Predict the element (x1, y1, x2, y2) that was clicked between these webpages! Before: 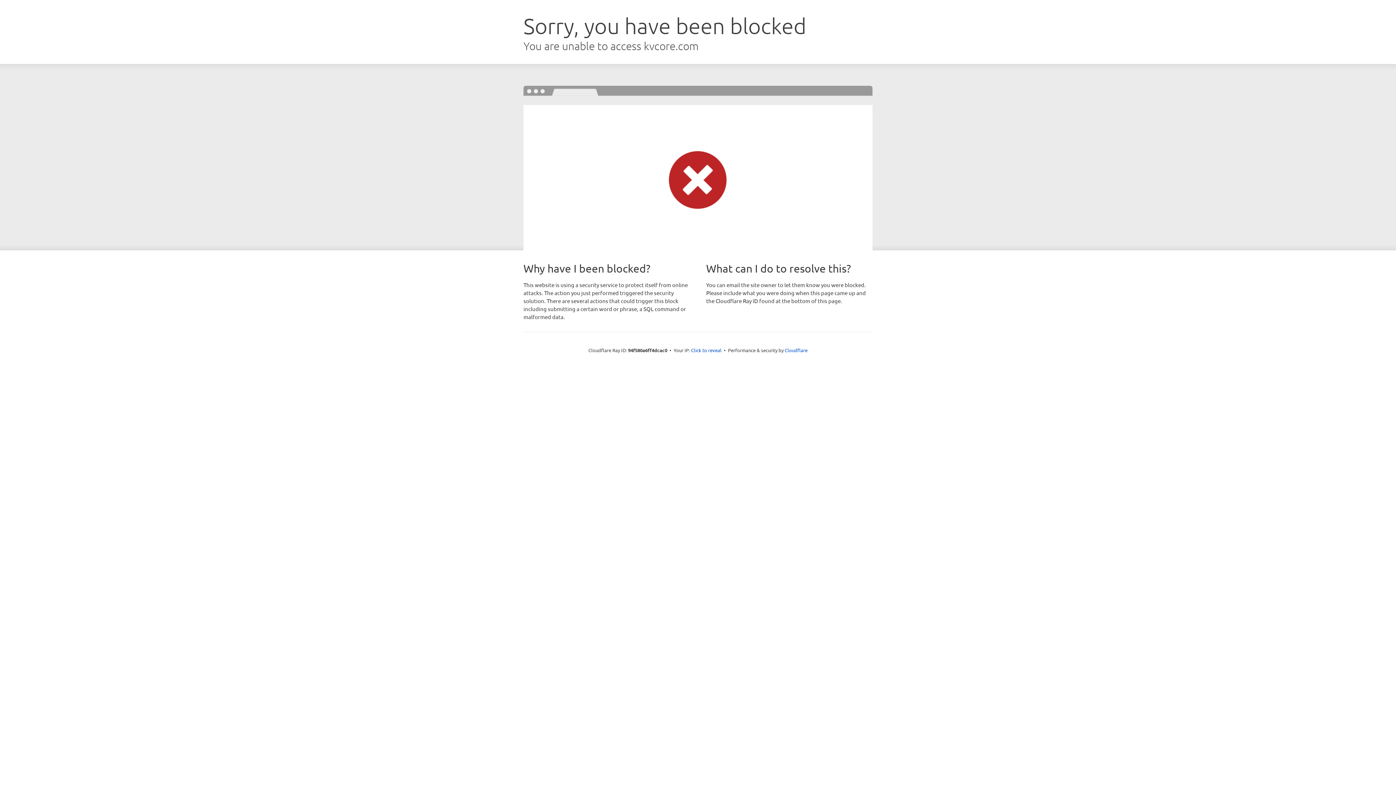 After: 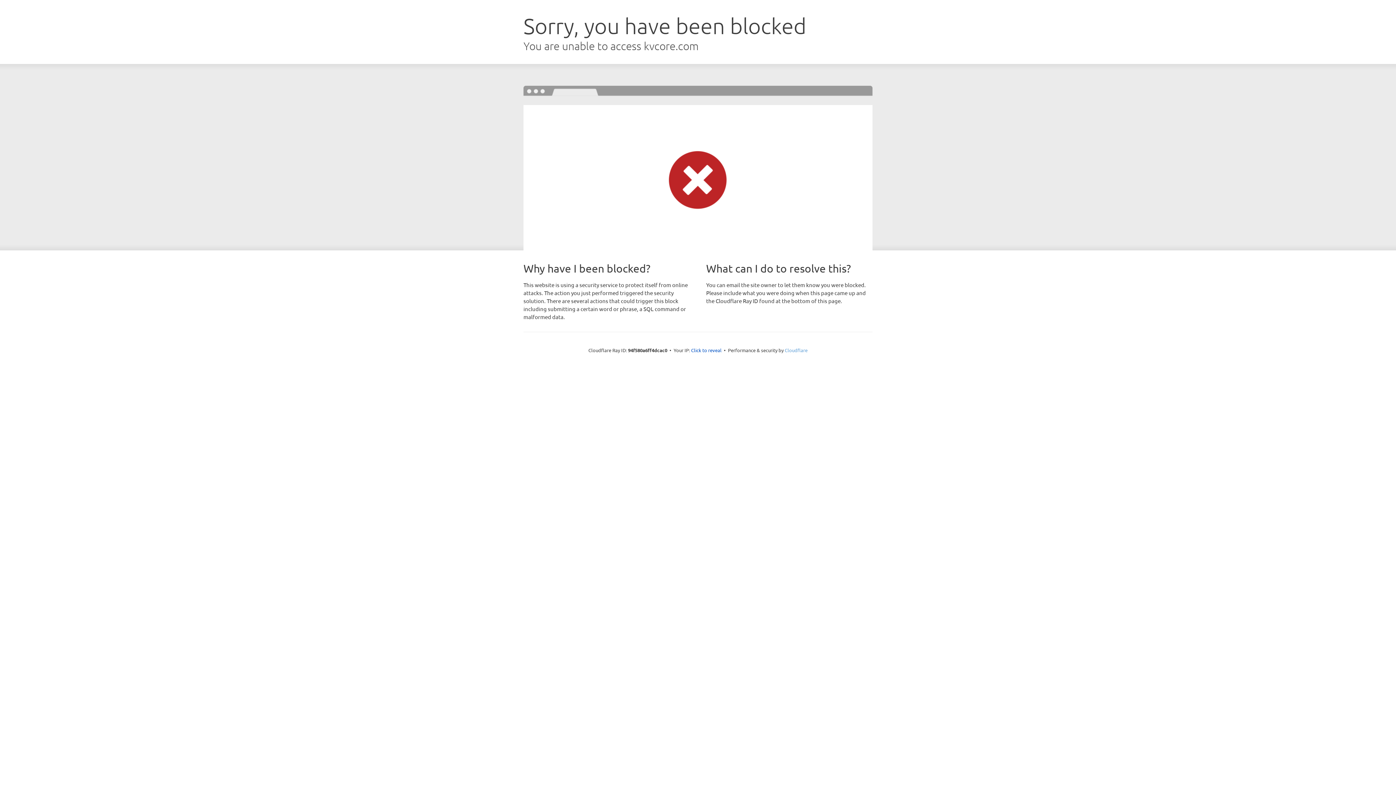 Action: bbox: (784, 347, 807, 353) label: Cloudflare